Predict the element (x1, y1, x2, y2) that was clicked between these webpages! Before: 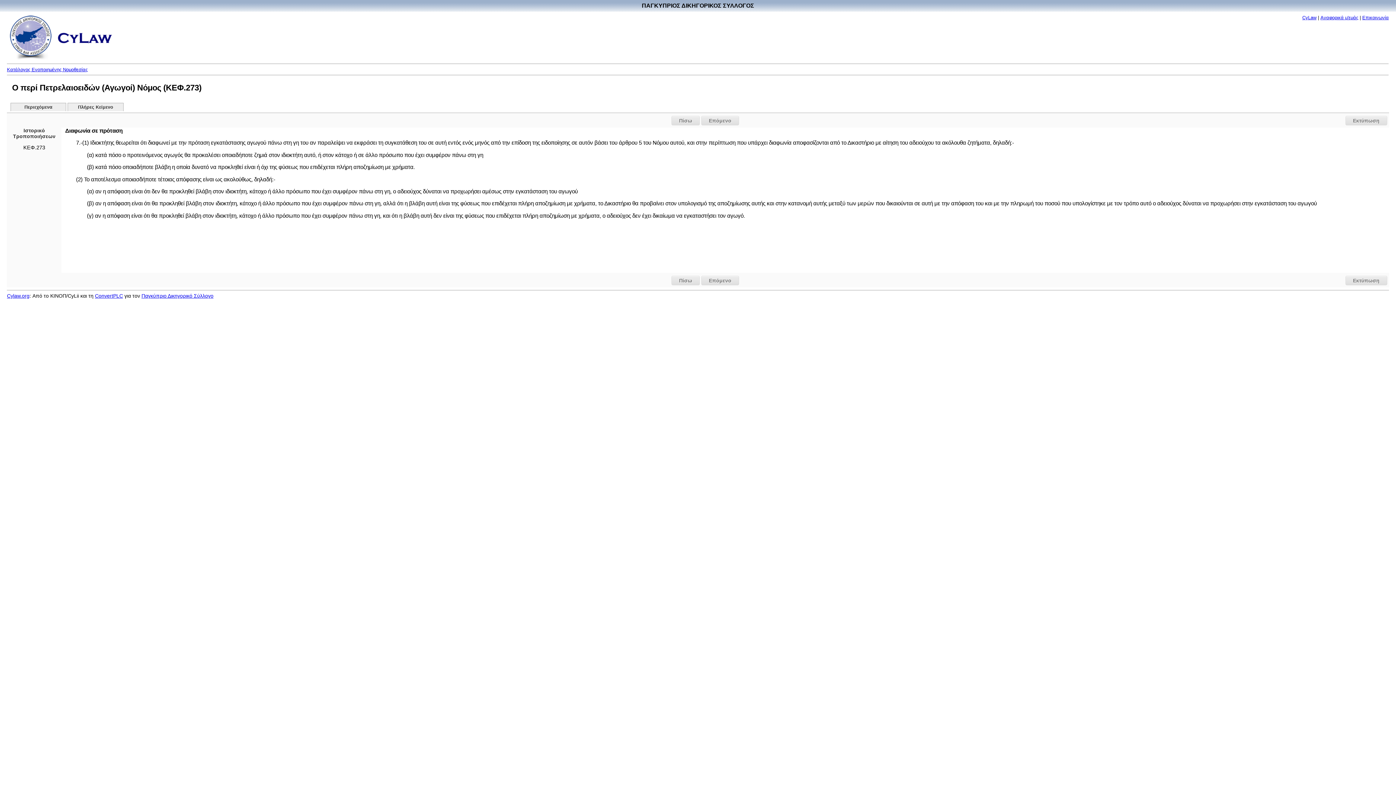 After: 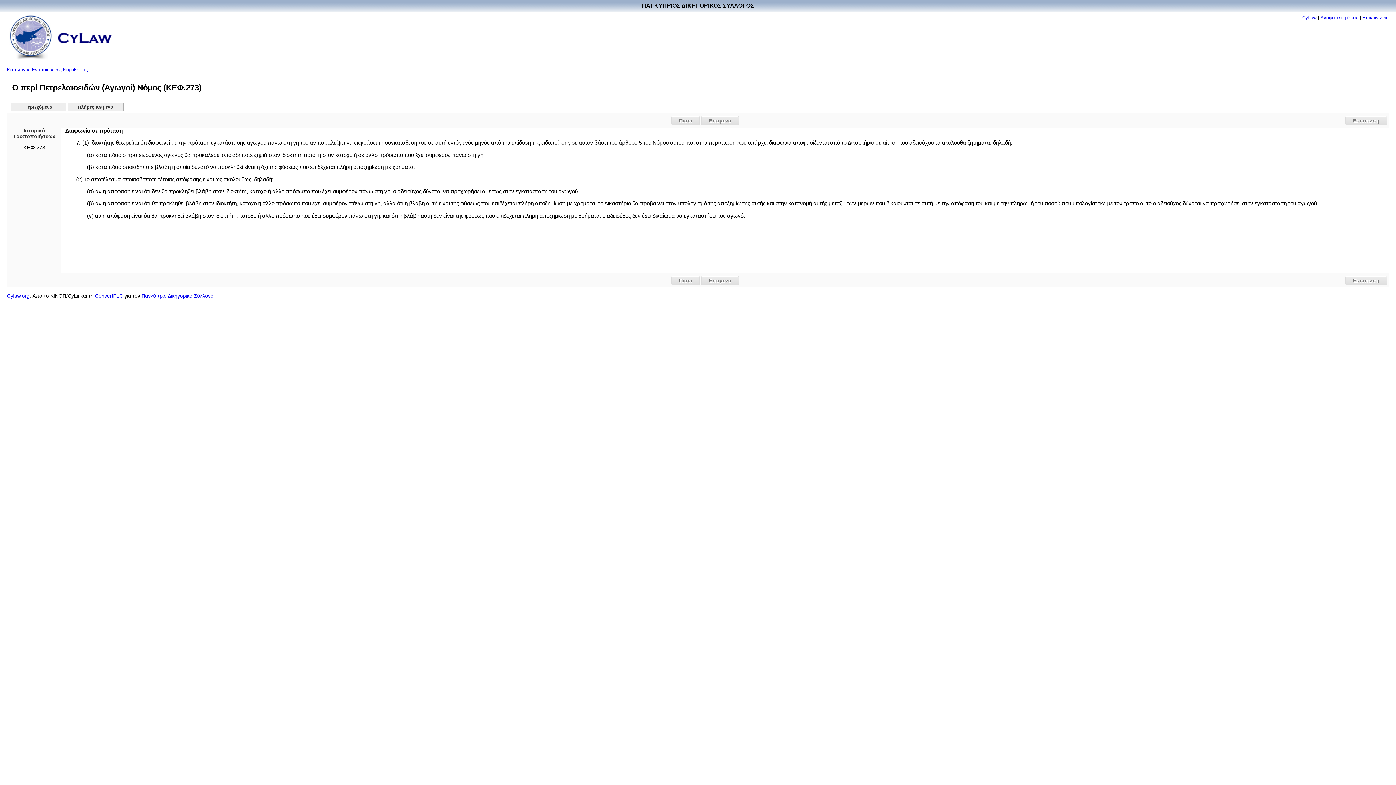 Action: bbox: (1345, 276, 1387, 285) label: Εκτύπωση